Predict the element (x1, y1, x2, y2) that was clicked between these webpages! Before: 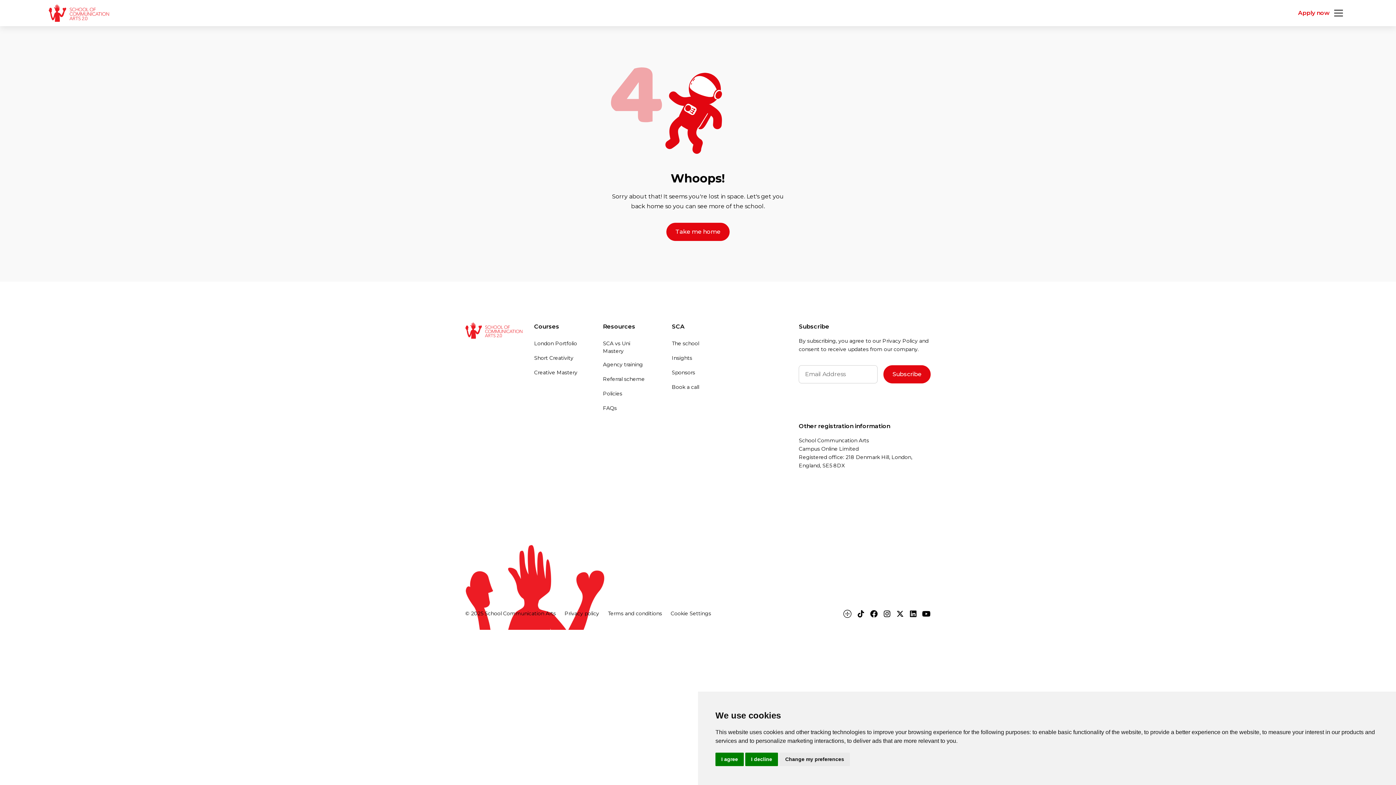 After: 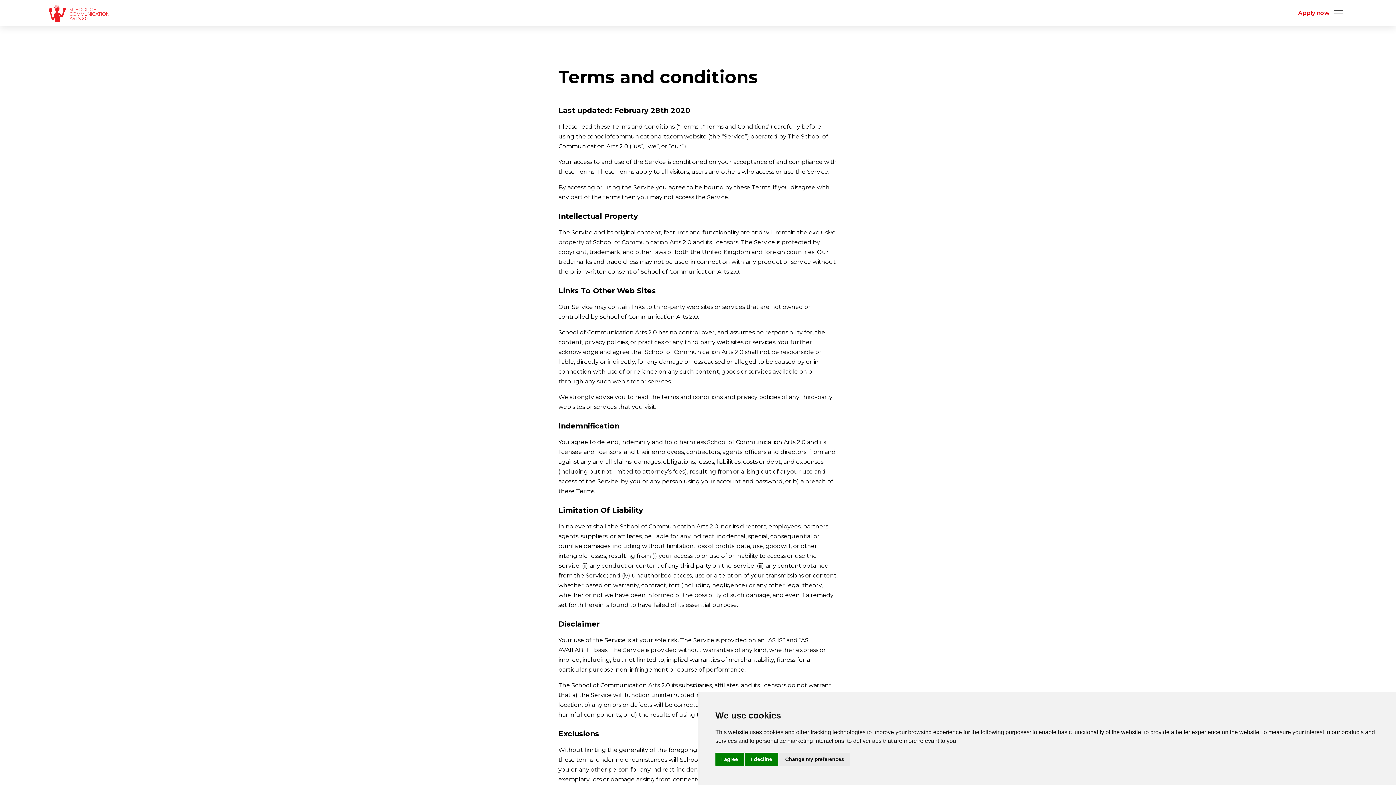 Action: bbox: (608, 610, 662, 617) label: Terms and conditions